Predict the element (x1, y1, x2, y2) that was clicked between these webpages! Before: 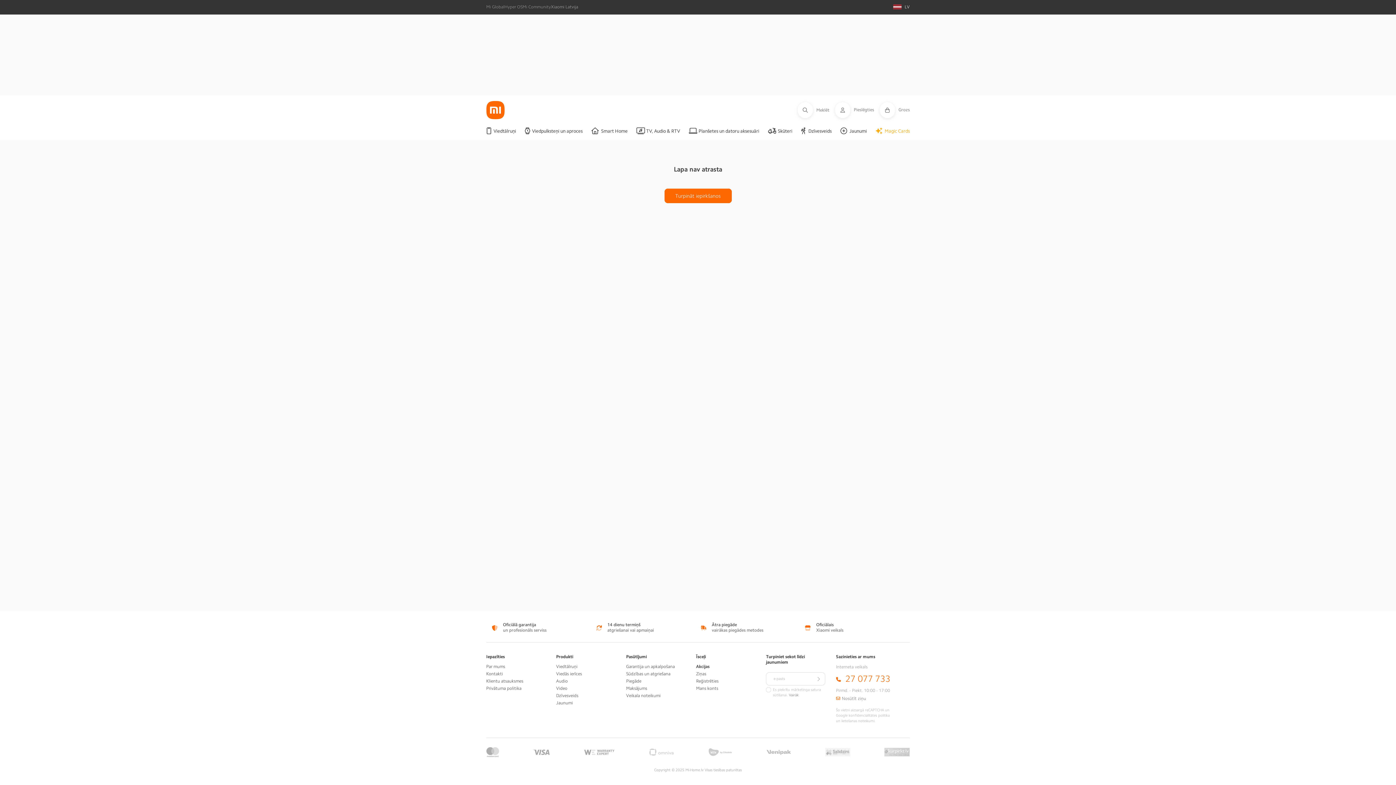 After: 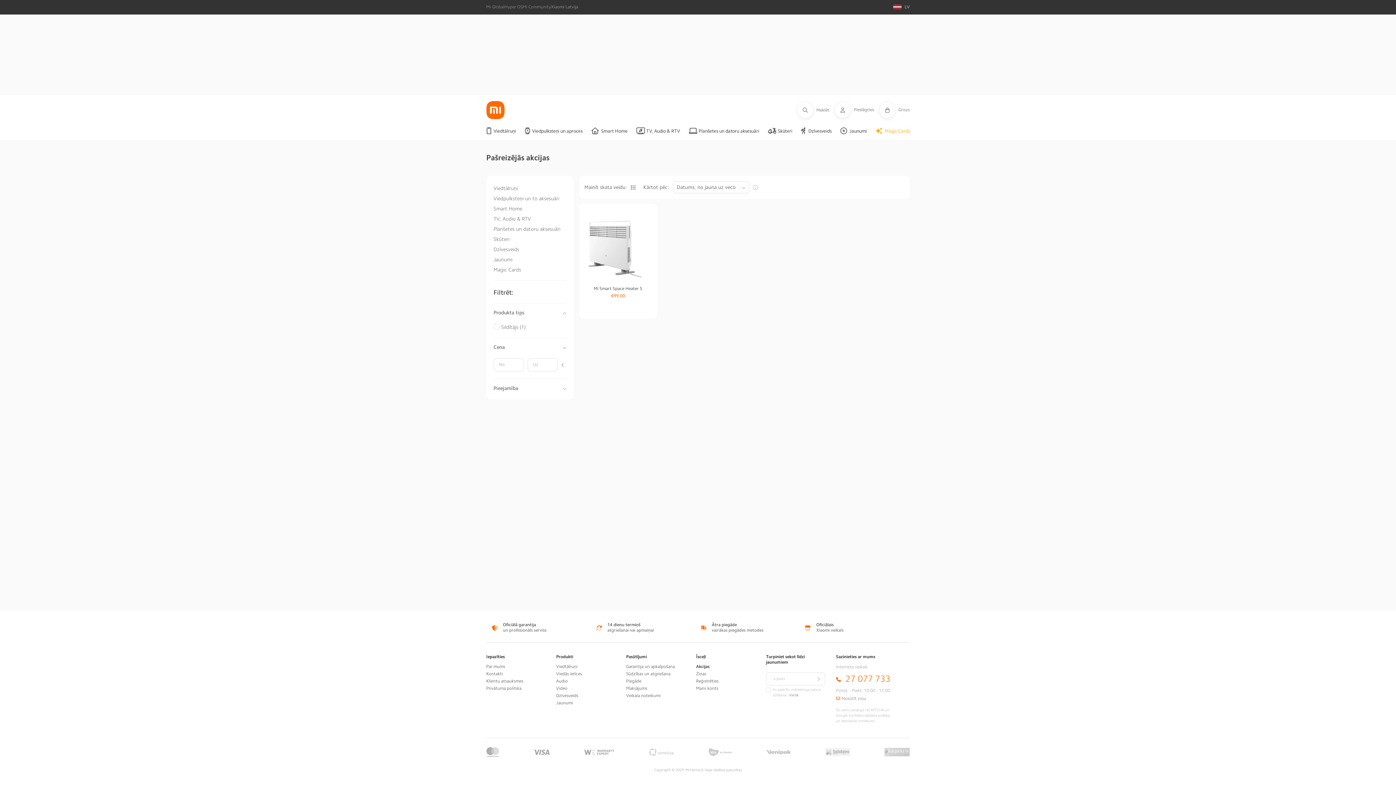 Action: bbox: (696, 664, 709, 669) label: Akcijas